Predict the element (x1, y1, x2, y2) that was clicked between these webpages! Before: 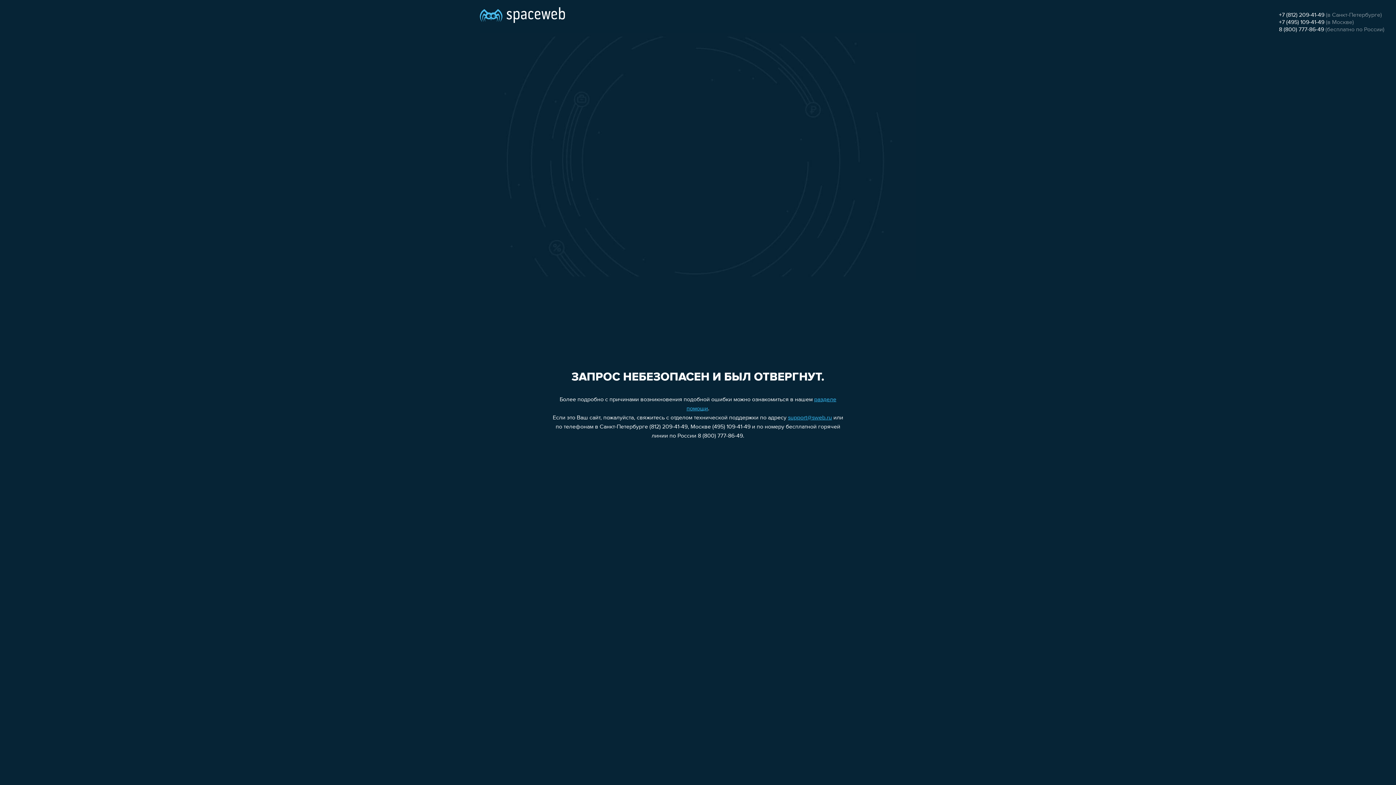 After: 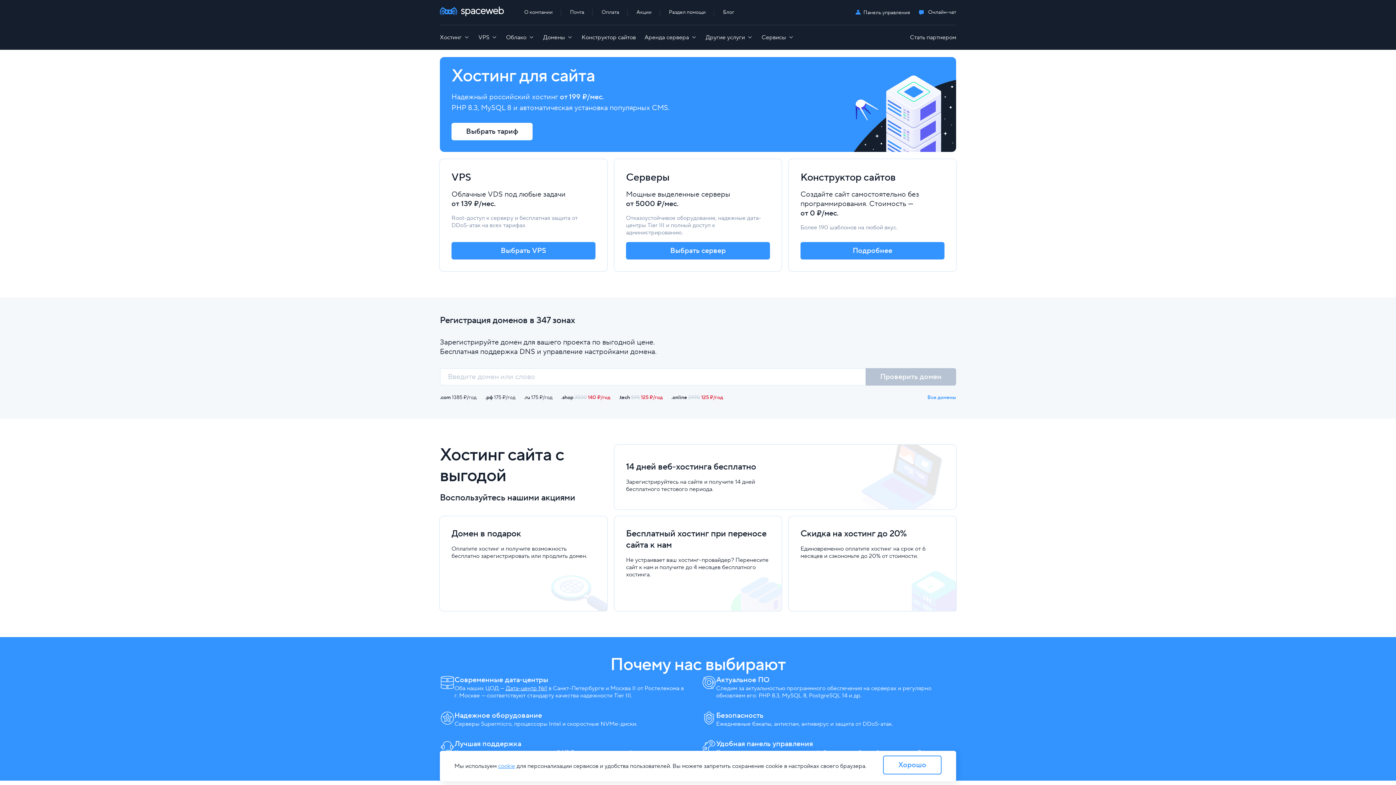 Action: bbox: (480, 0, 565, 25)